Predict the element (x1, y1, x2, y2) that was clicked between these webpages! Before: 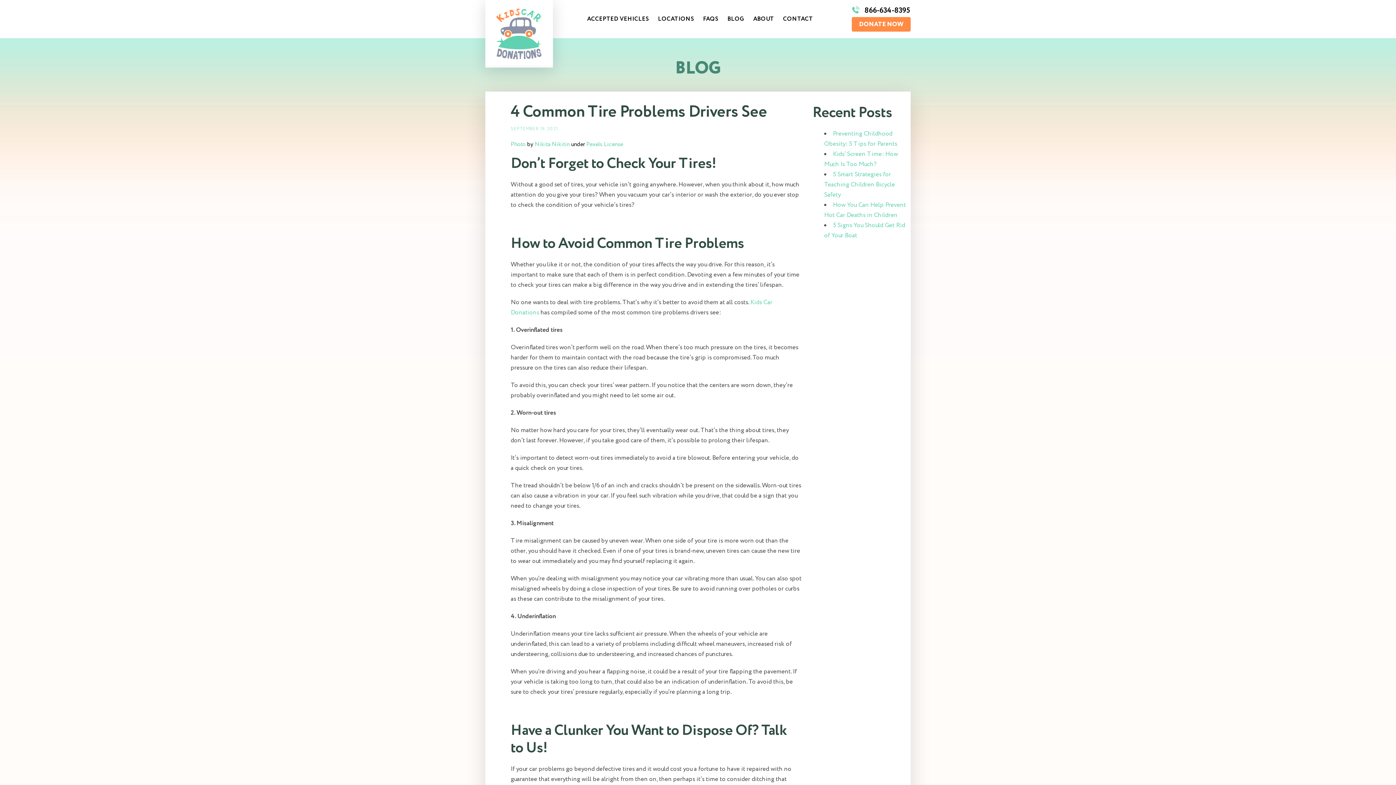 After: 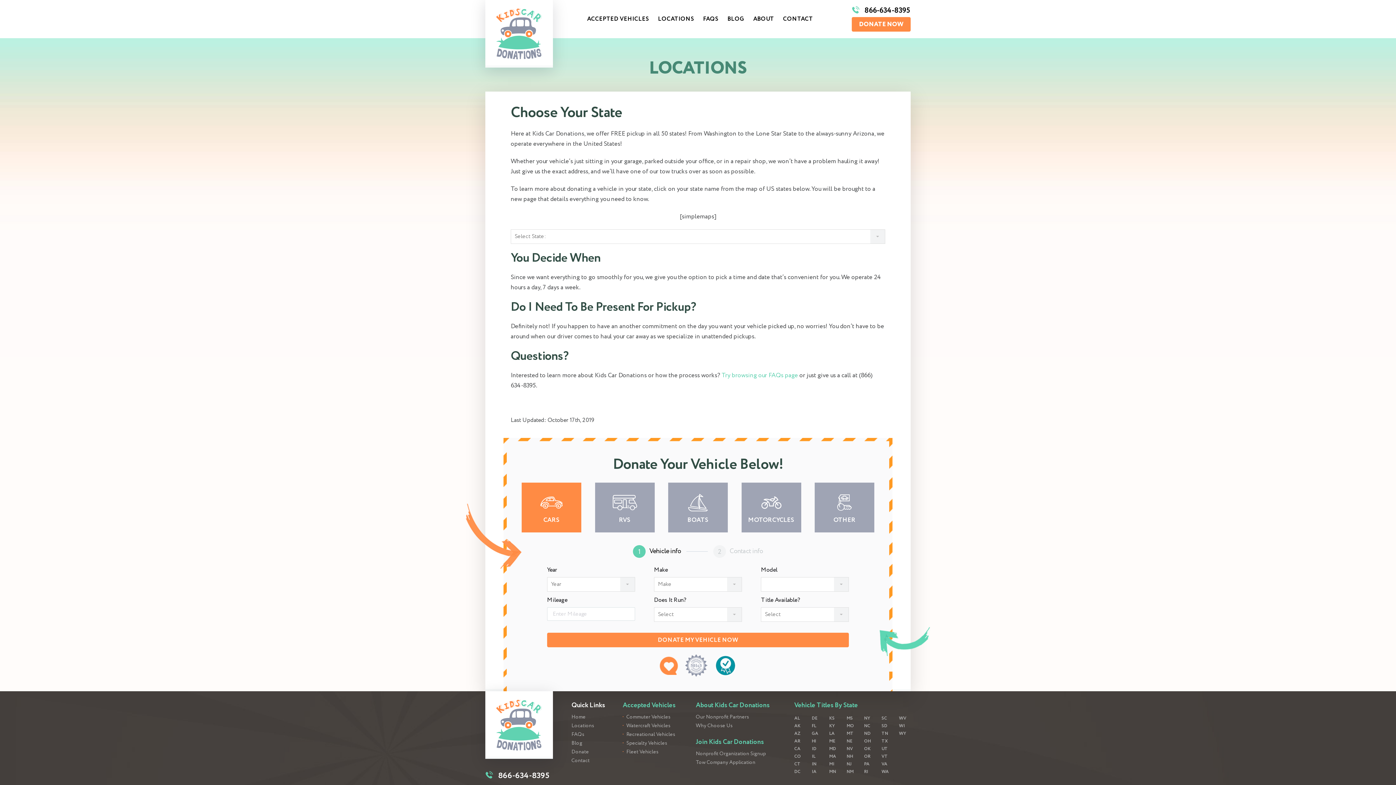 Action: label: LOCATIONS bbox: (658, 15, 694, 22)